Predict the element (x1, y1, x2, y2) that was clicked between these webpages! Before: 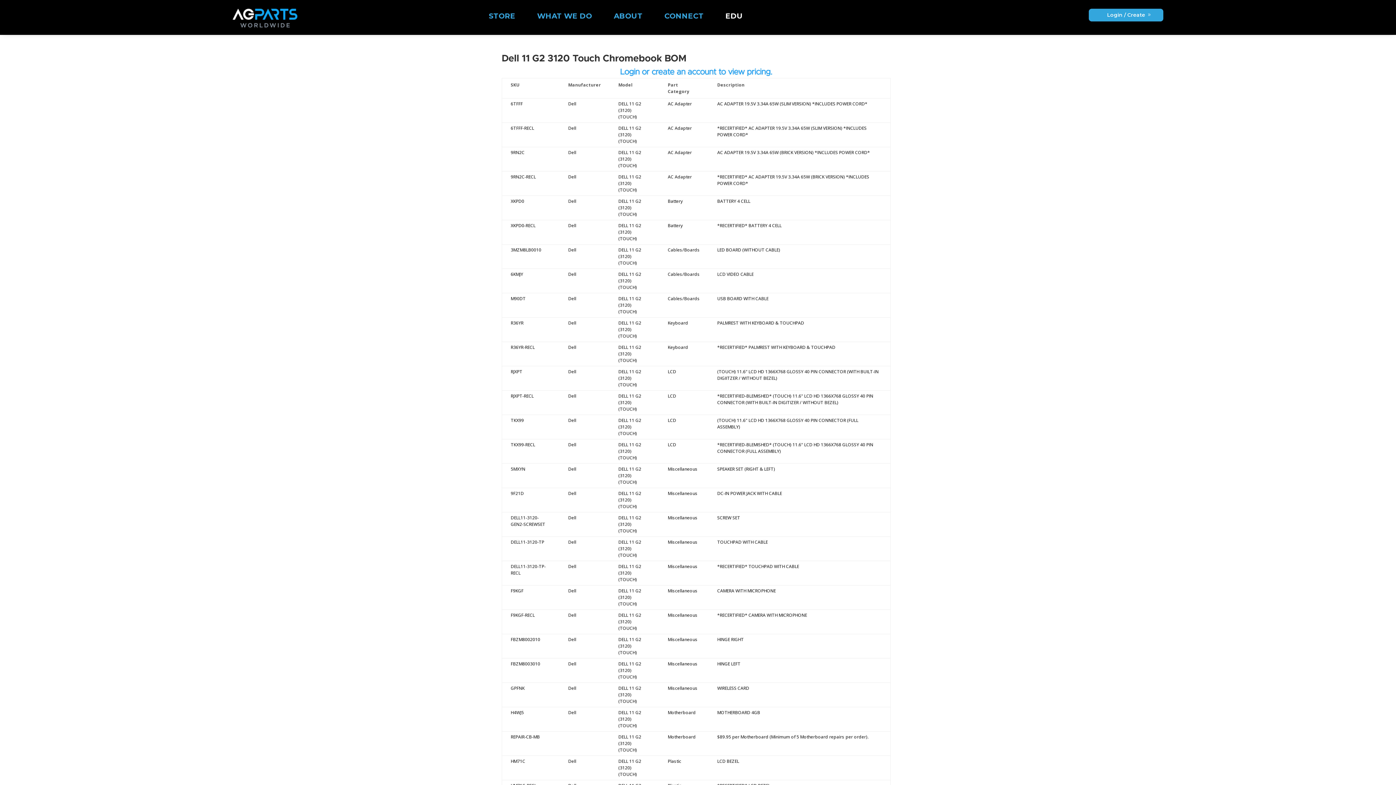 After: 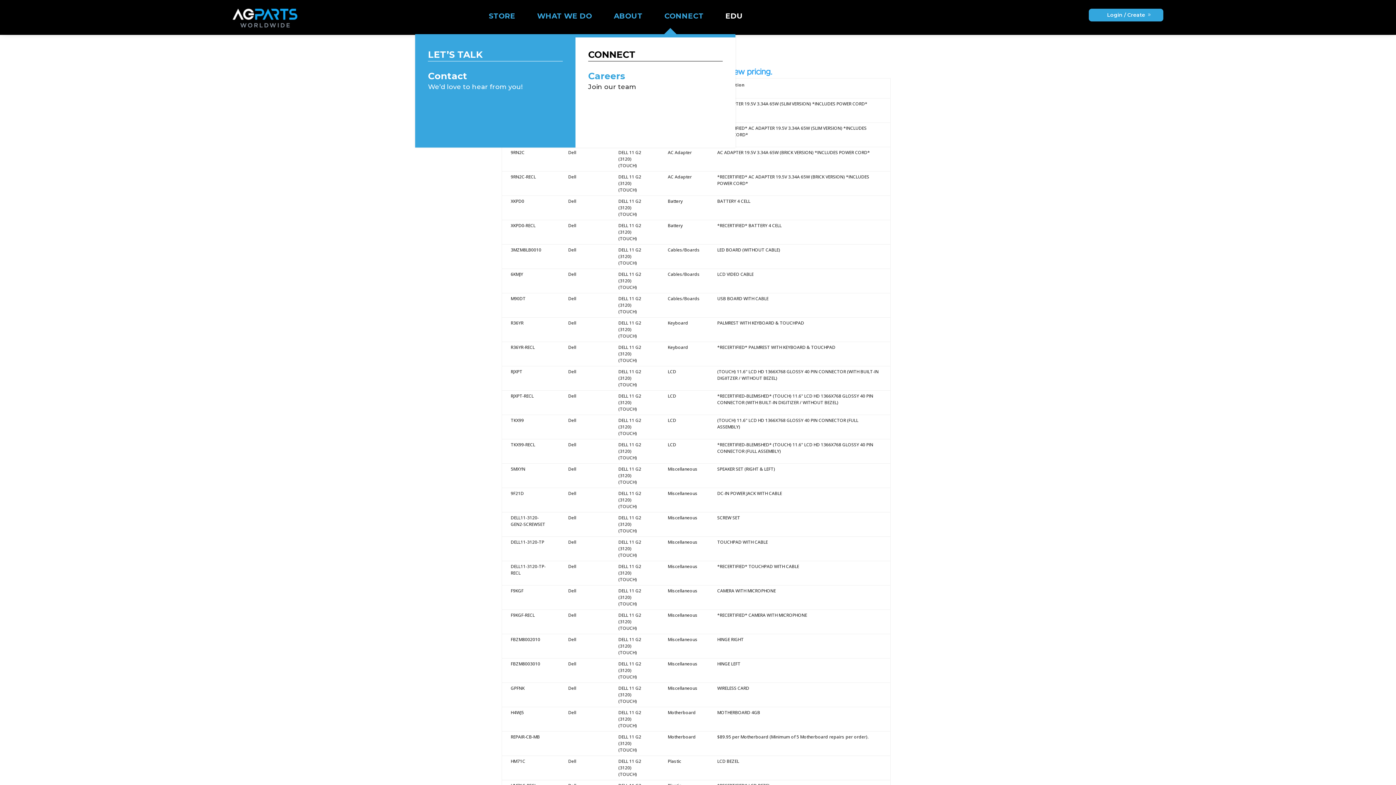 Action: bbox: (657, 8, 711, 23) label: CONNECT